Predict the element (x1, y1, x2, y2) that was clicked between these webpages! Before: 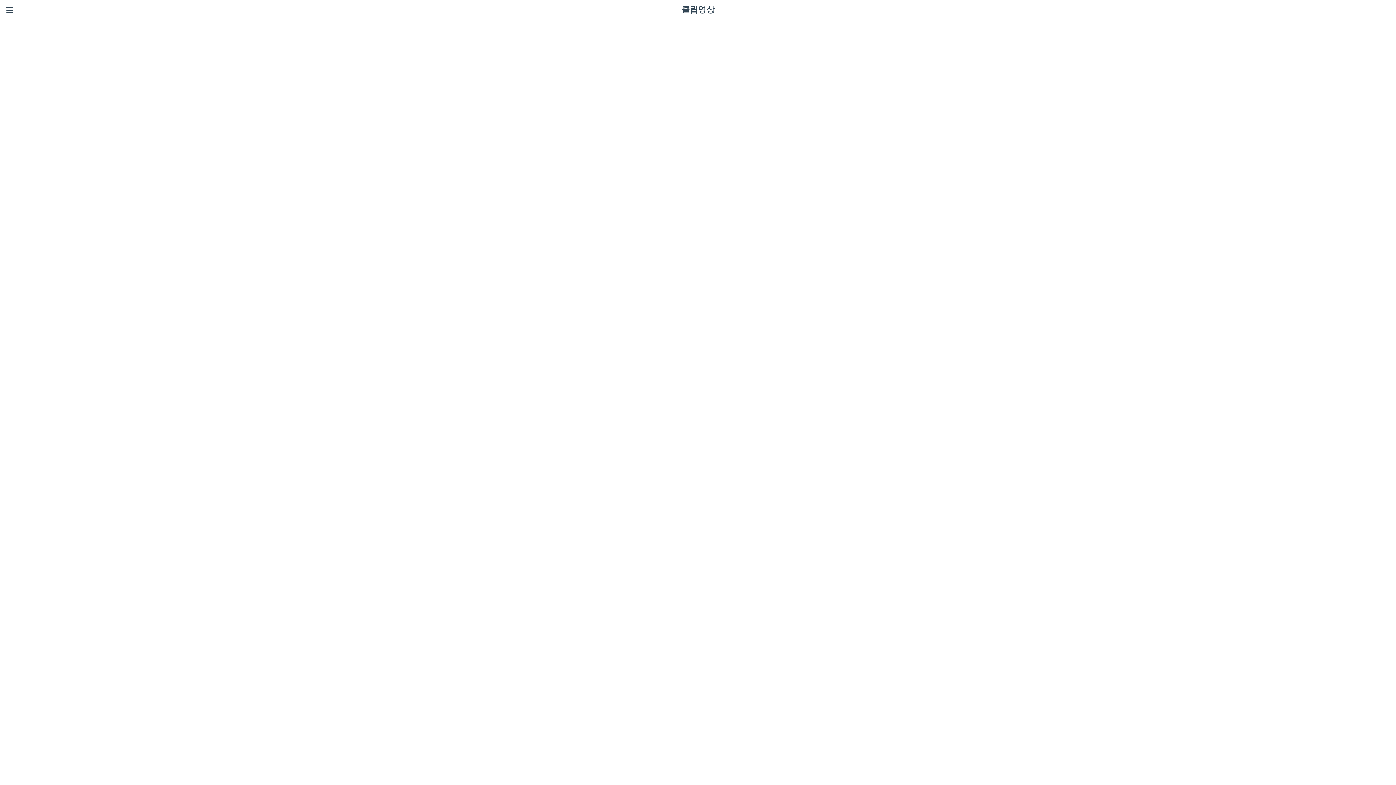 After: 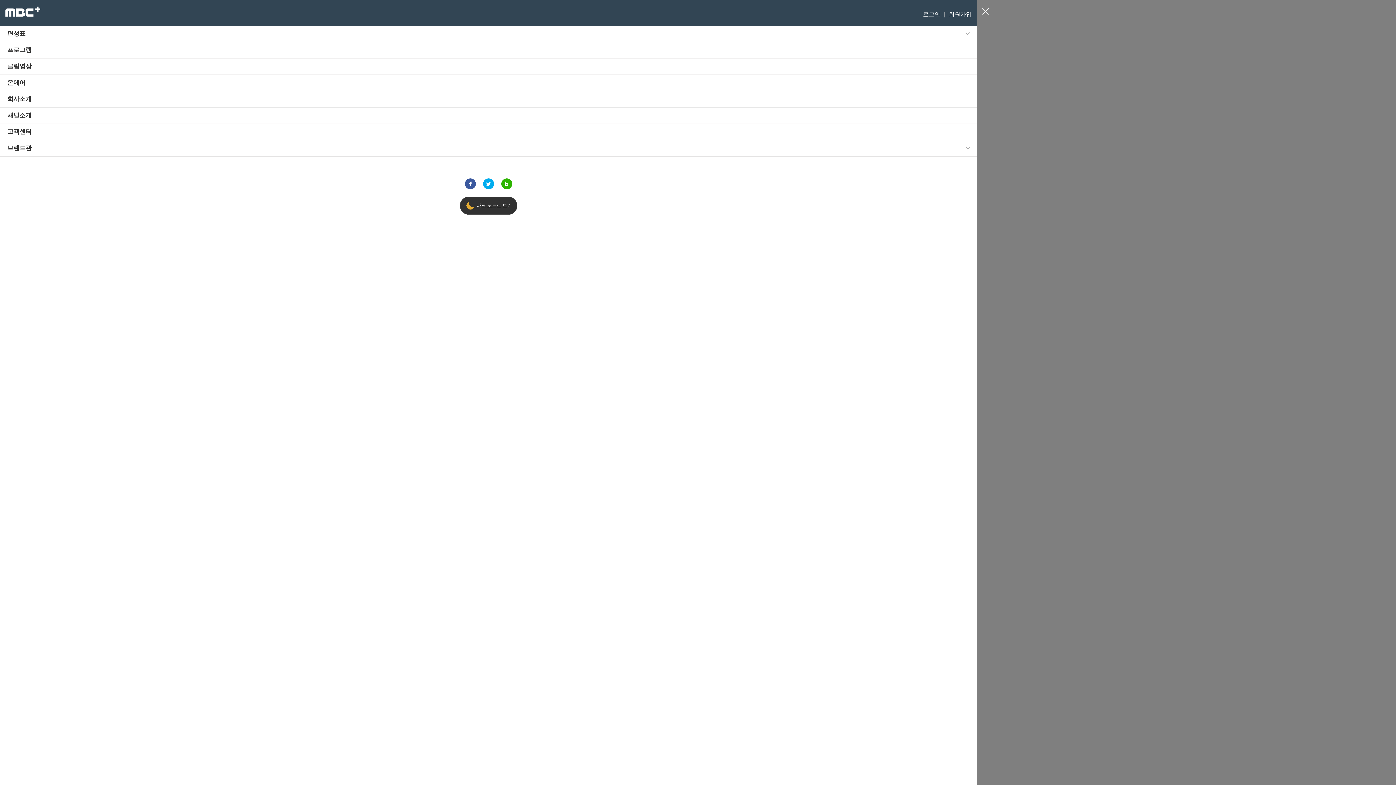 Action: bbox: (5, 5, 14, 14)